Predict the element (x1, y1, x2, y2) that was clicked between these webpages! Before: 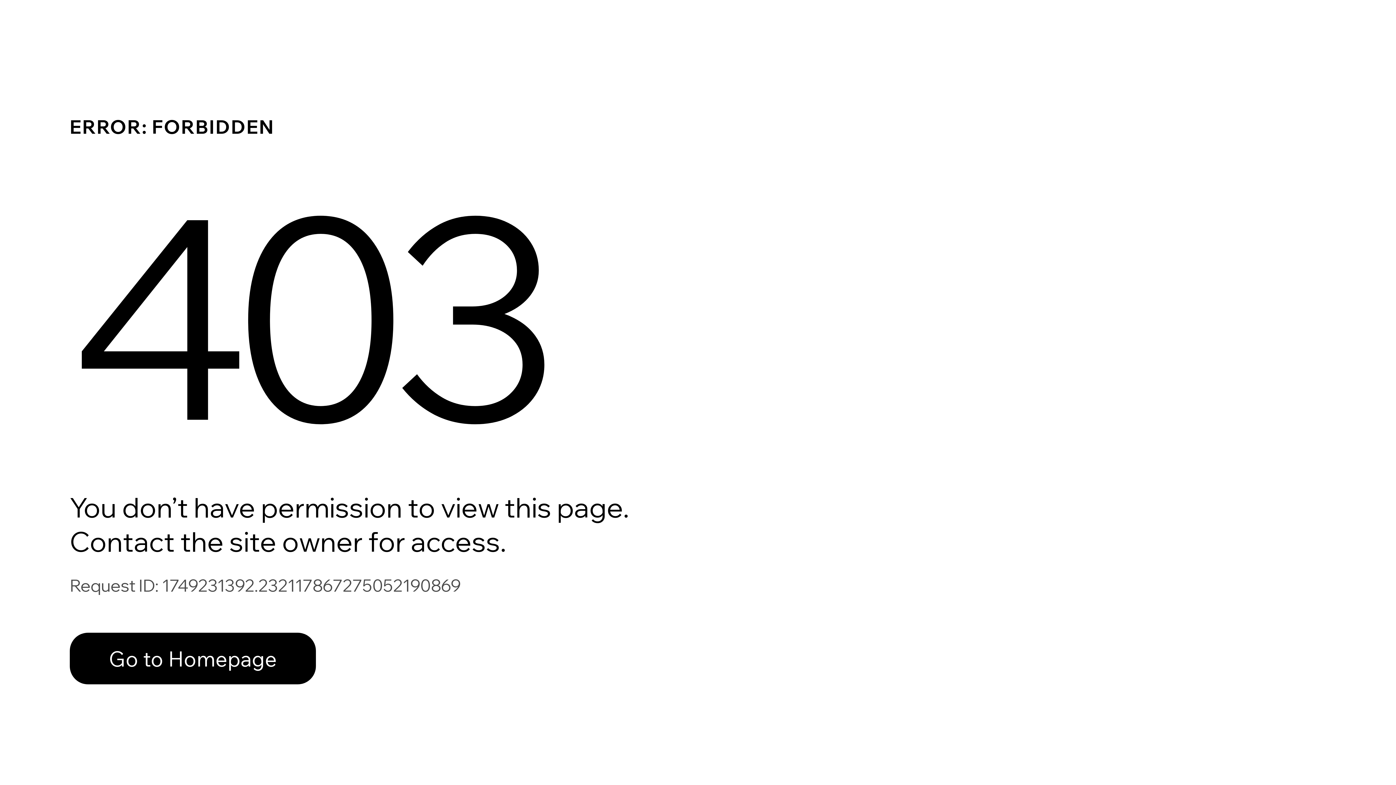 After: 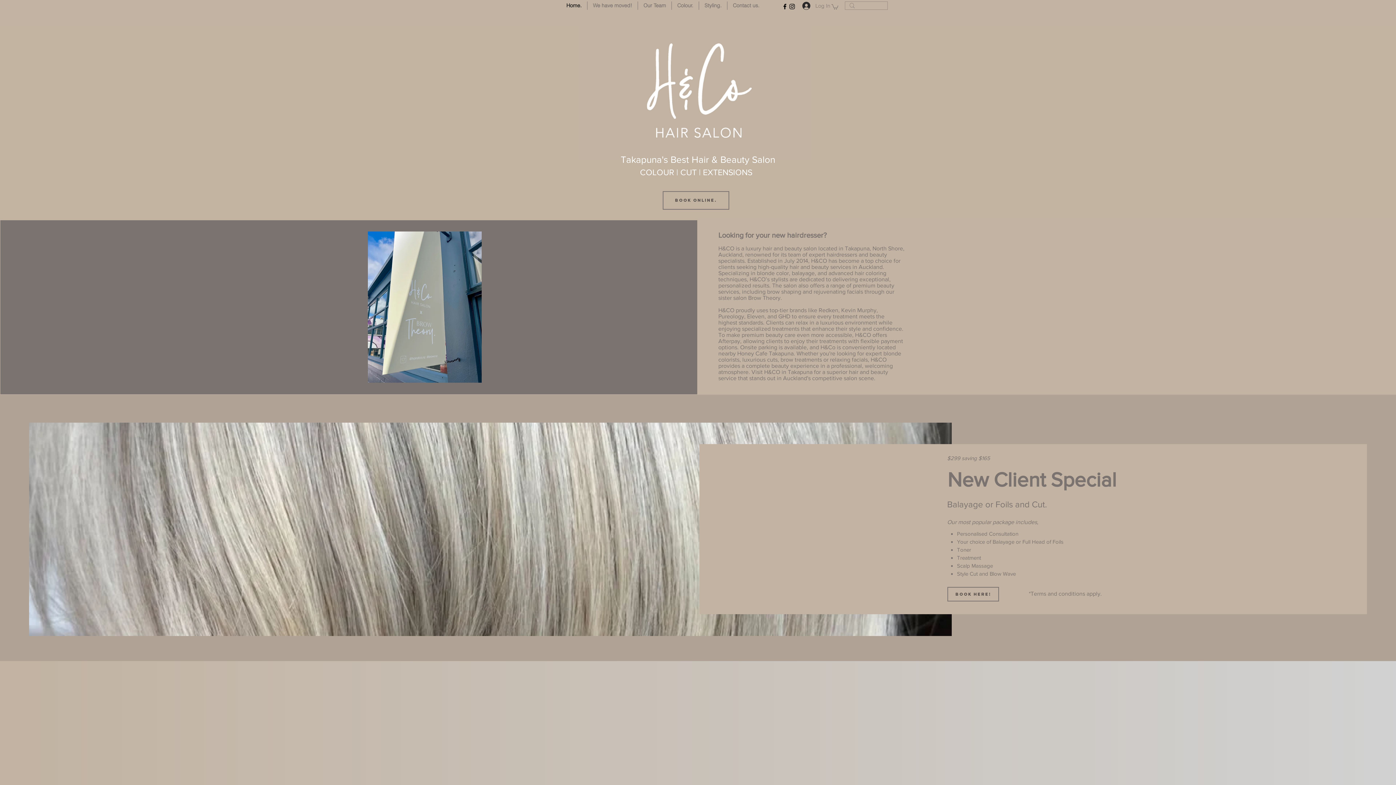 Action: bbox: (69, 633, 316, 684) label: Go to Homepage